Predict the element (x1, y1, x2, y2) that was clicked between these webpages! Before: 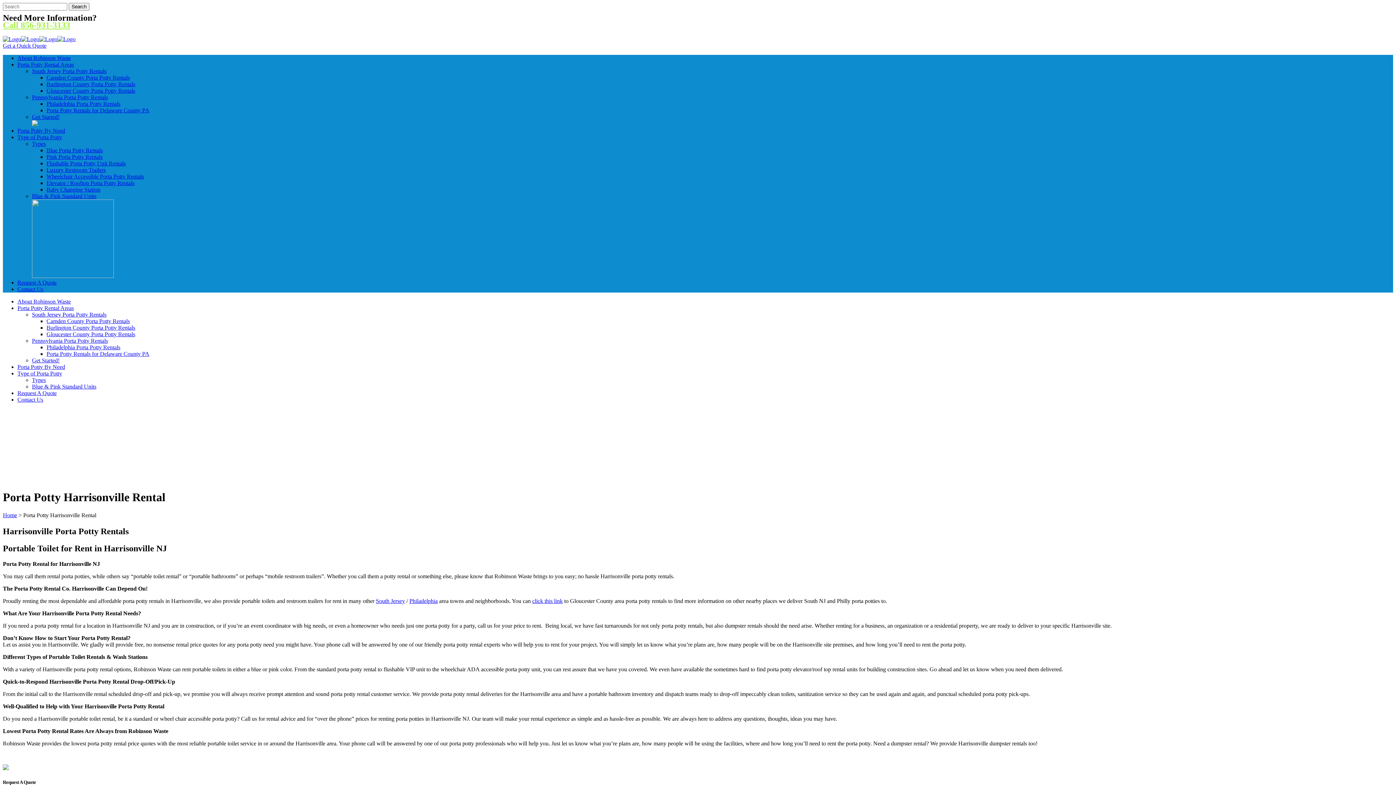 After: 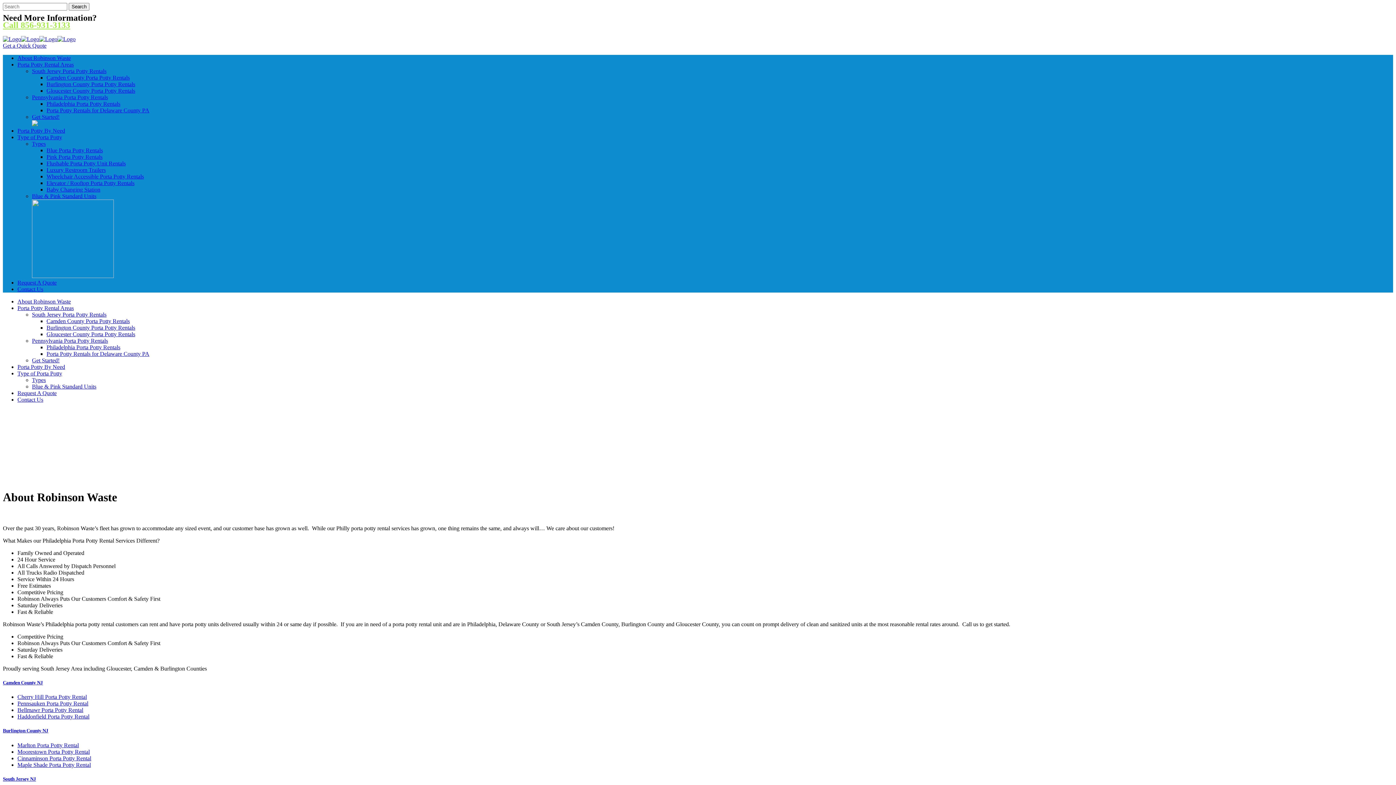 Action: bbox: (17, 54, 70, 61) label: About Robinson Waste